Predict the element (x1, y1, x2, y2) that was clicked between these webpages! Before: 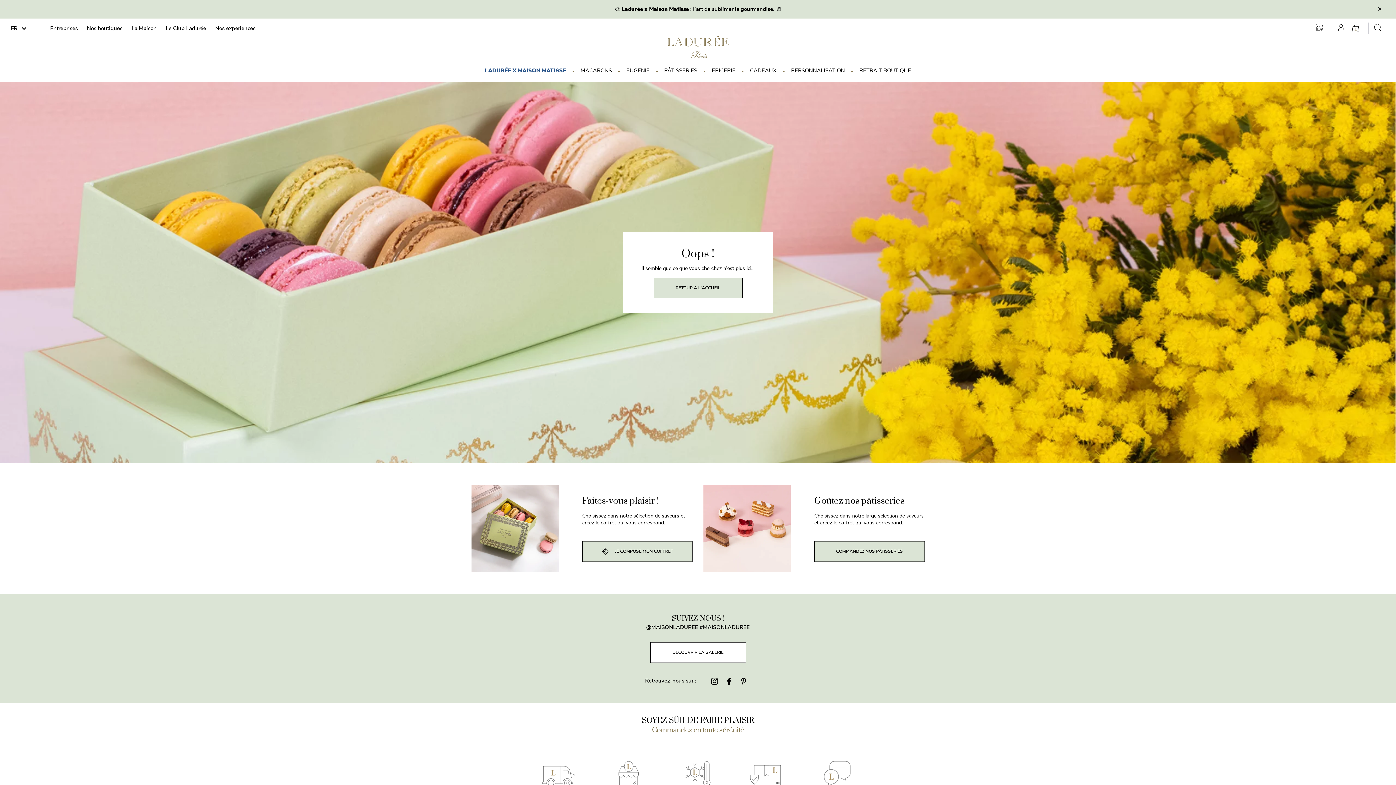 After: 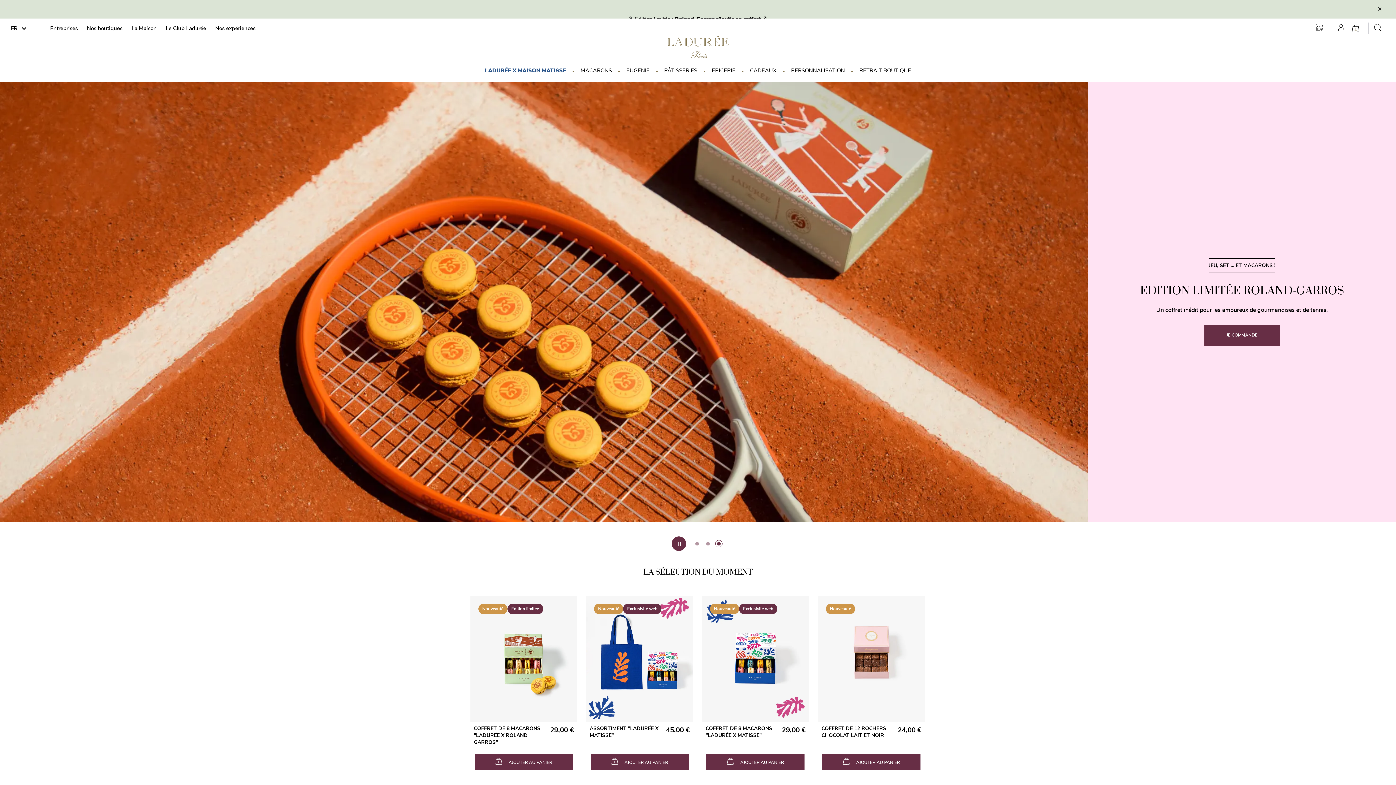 Action: bbox: (667, 36, 729, 60)